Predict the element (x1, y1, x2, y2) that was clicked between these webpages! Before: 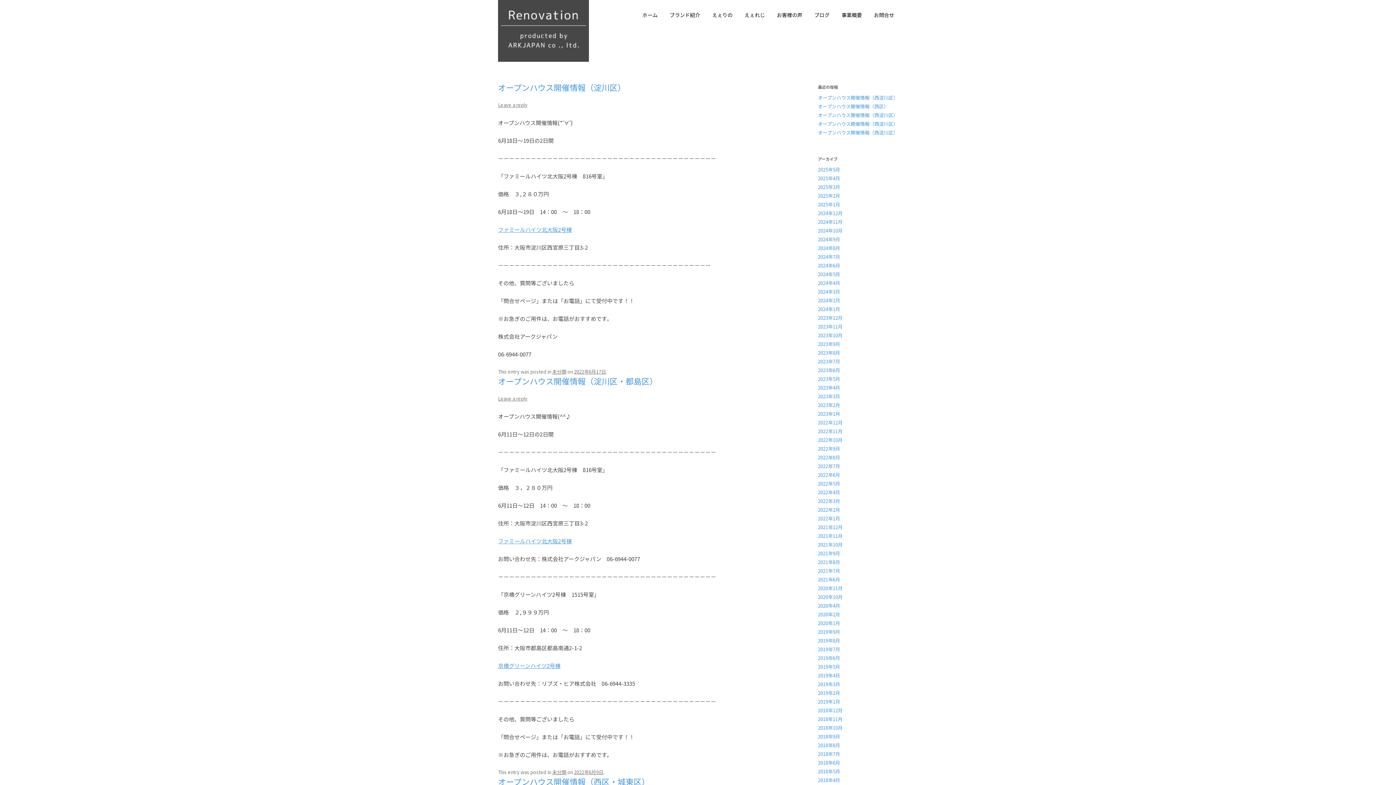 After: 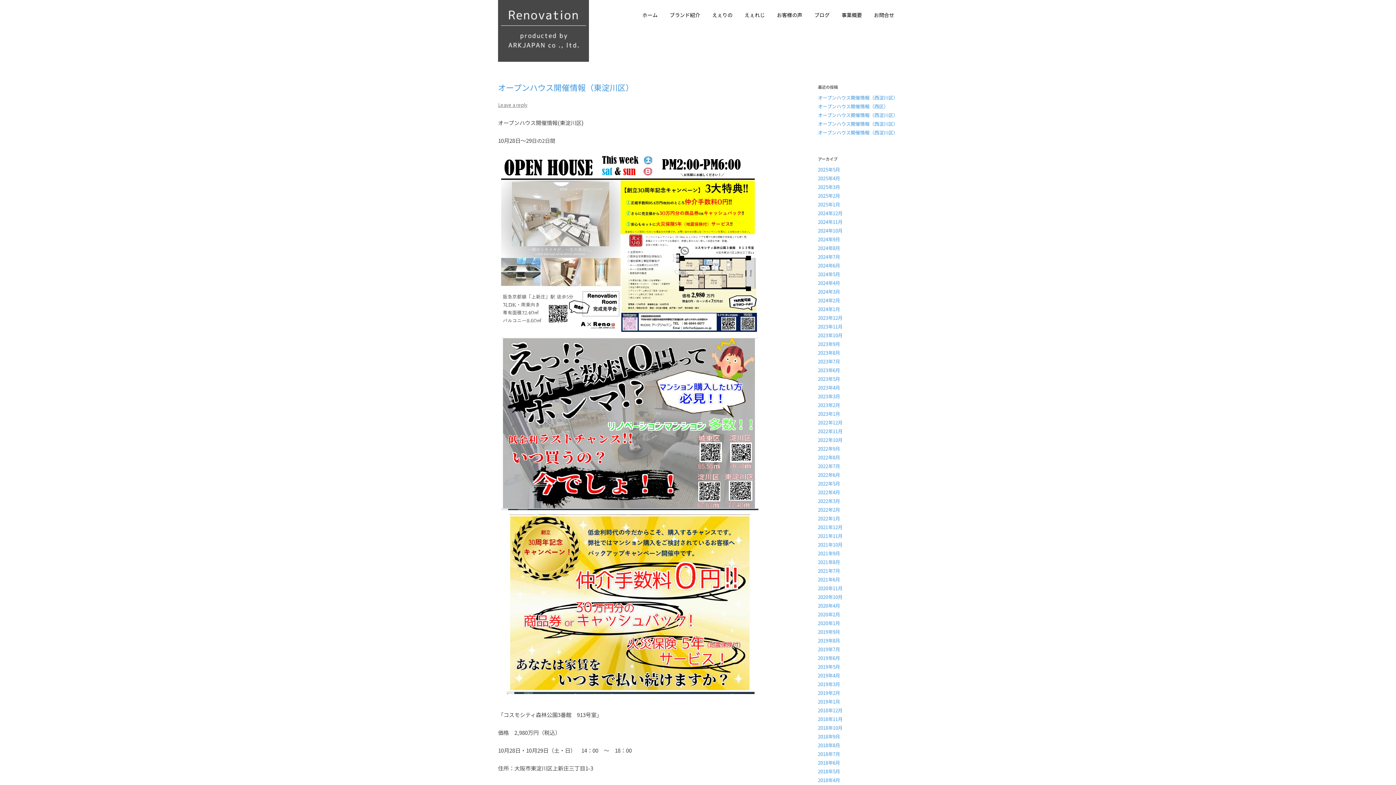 Action: label: 2023年10月 bbox: (818, 332, 842, 338)